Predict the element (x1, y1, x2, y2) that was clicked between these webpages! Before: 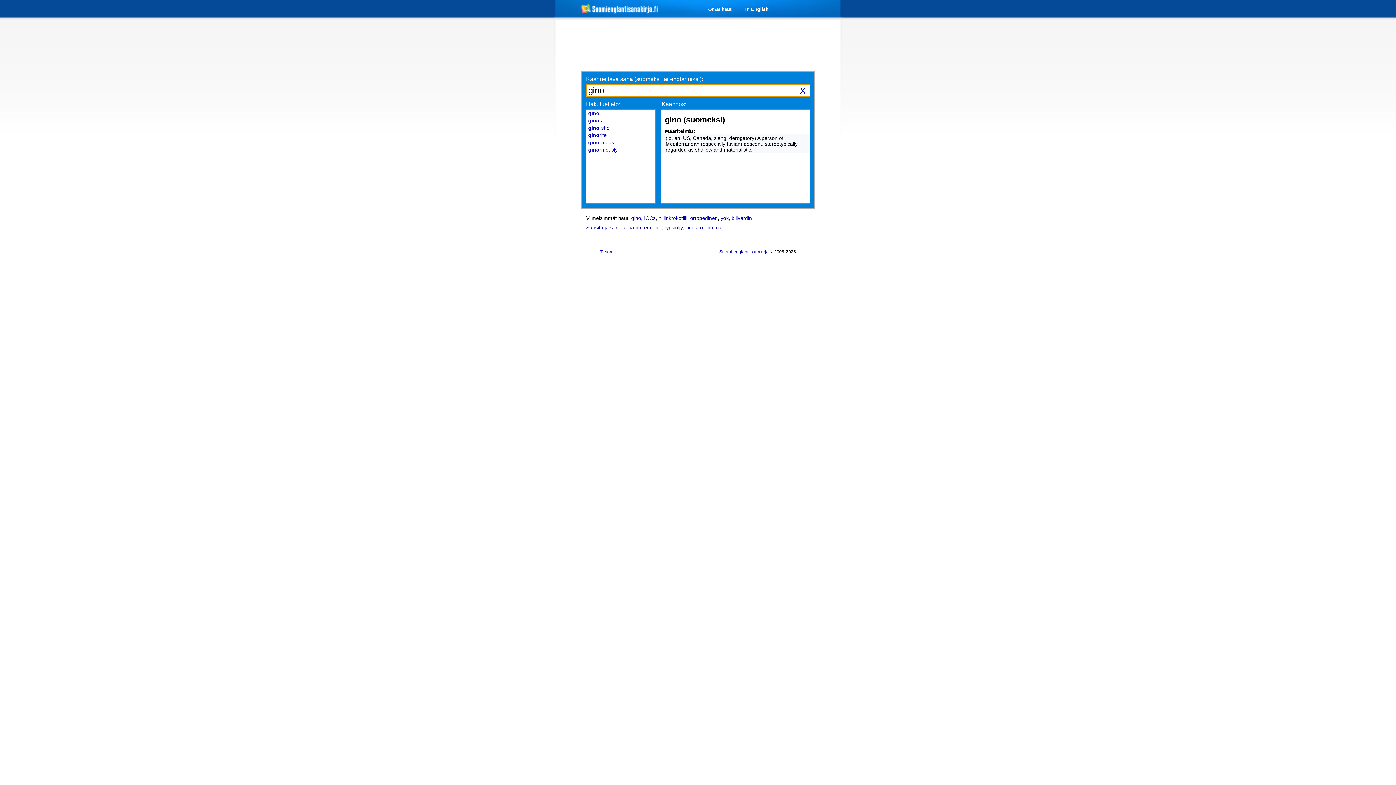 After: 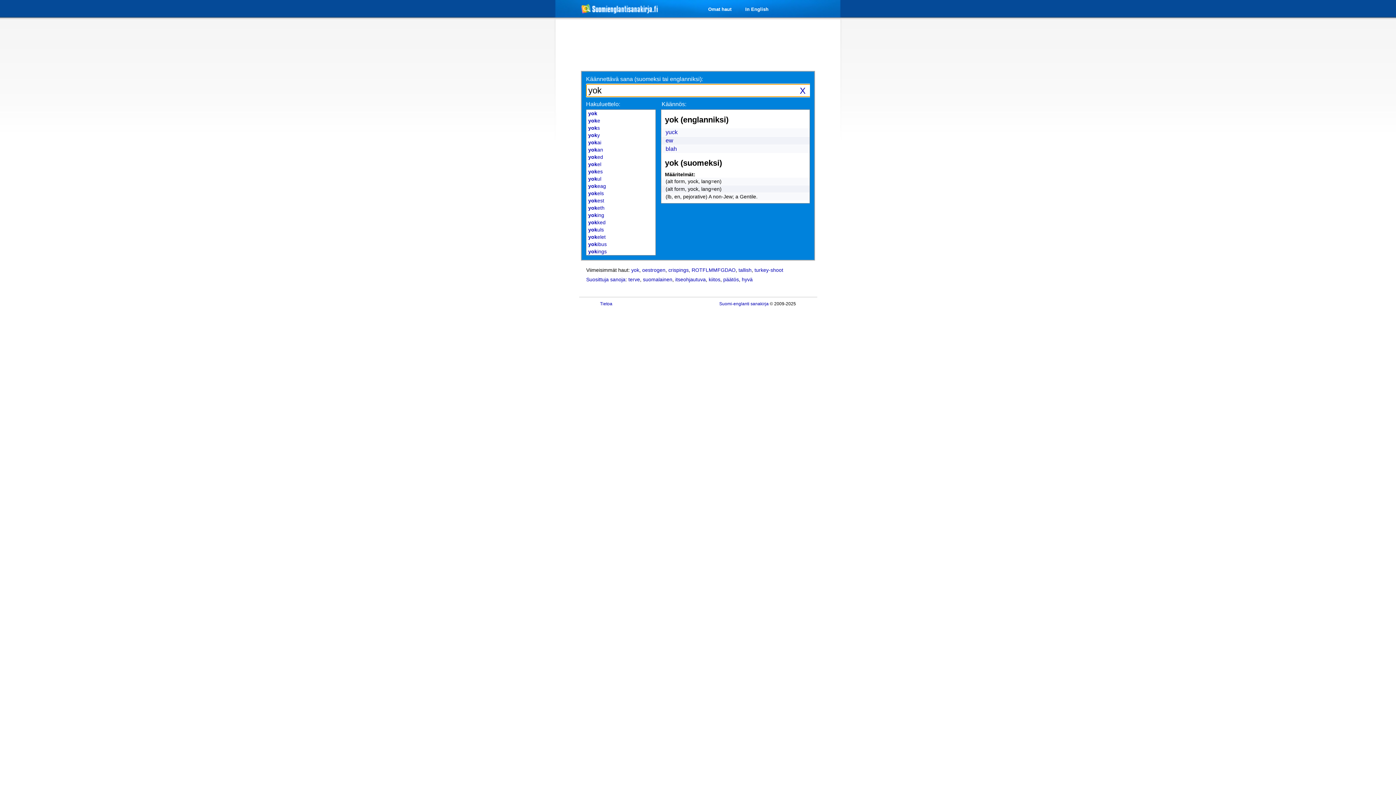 Action: label: yok bbox: (720, 215, 728, 221)